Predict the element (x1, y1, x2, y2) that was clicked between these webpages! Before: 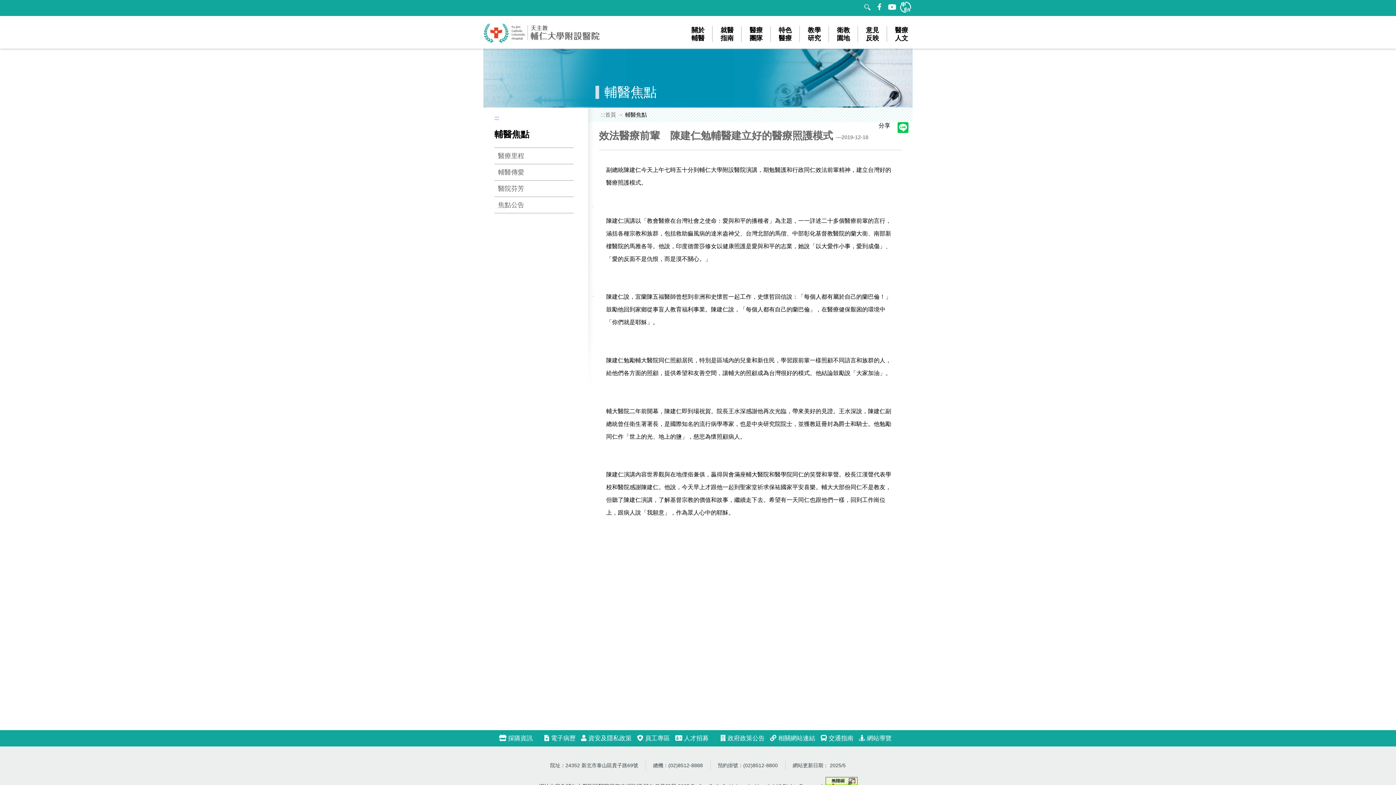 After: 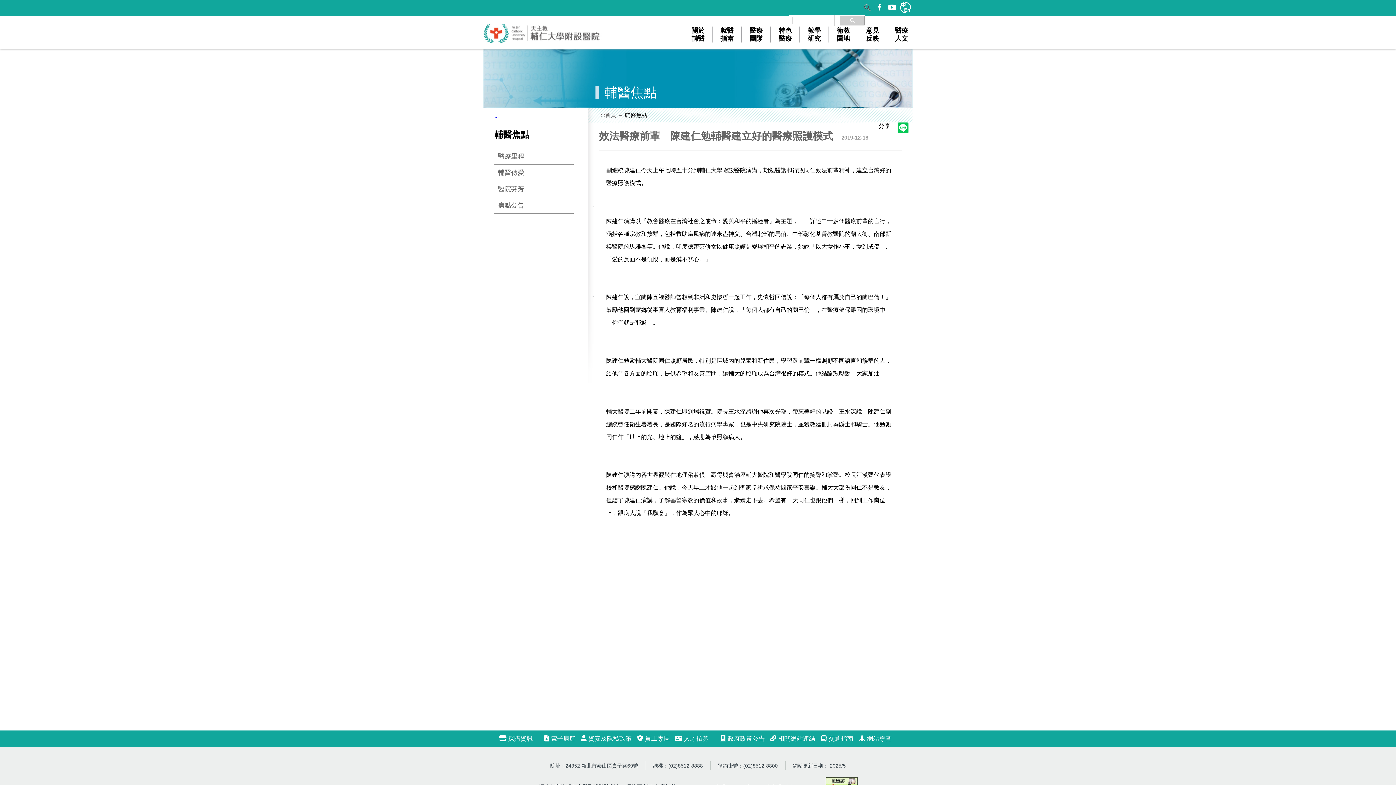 Action: bbox: (861, 1, 872, 12)